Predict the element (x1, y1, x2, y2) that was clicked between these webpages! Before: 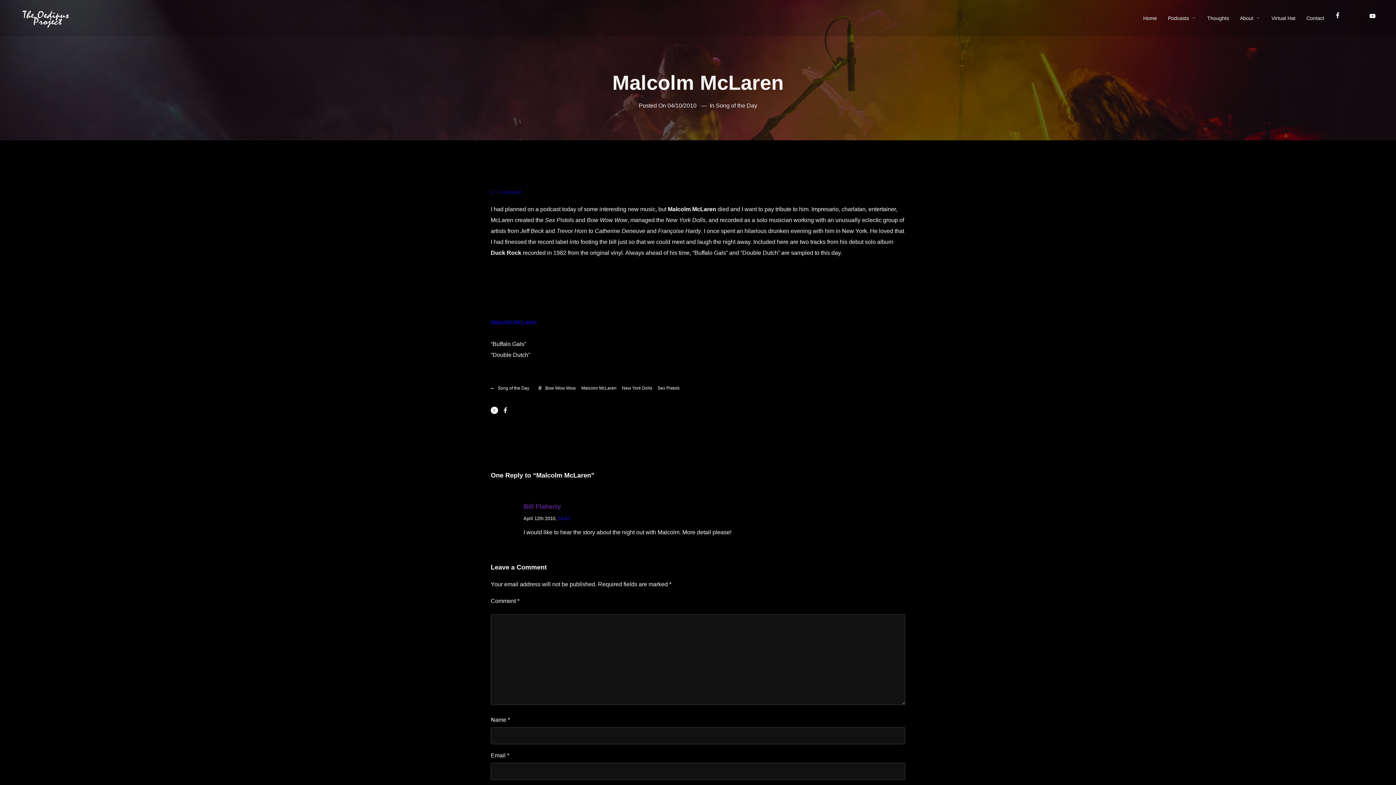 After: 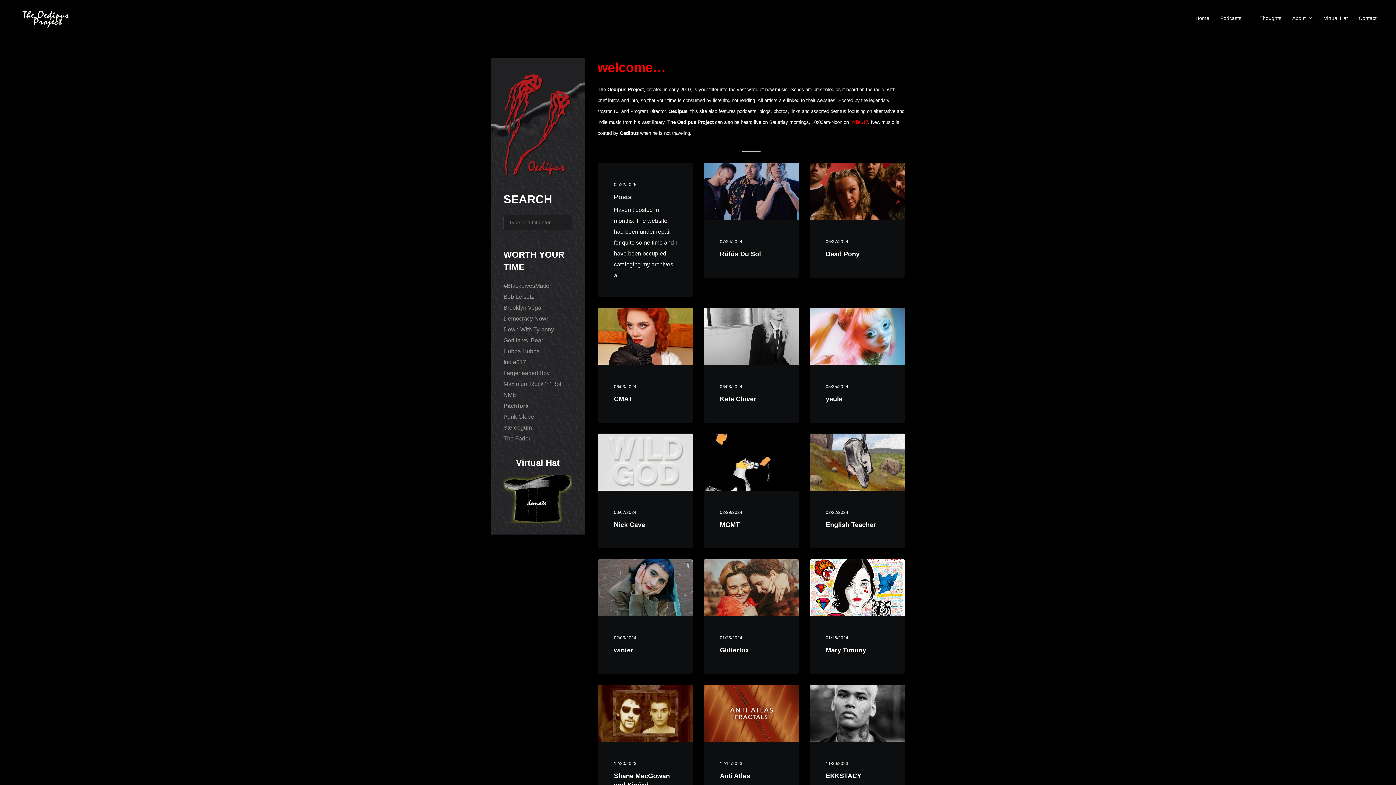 Action: bbox: (19, 5, 74, 30)